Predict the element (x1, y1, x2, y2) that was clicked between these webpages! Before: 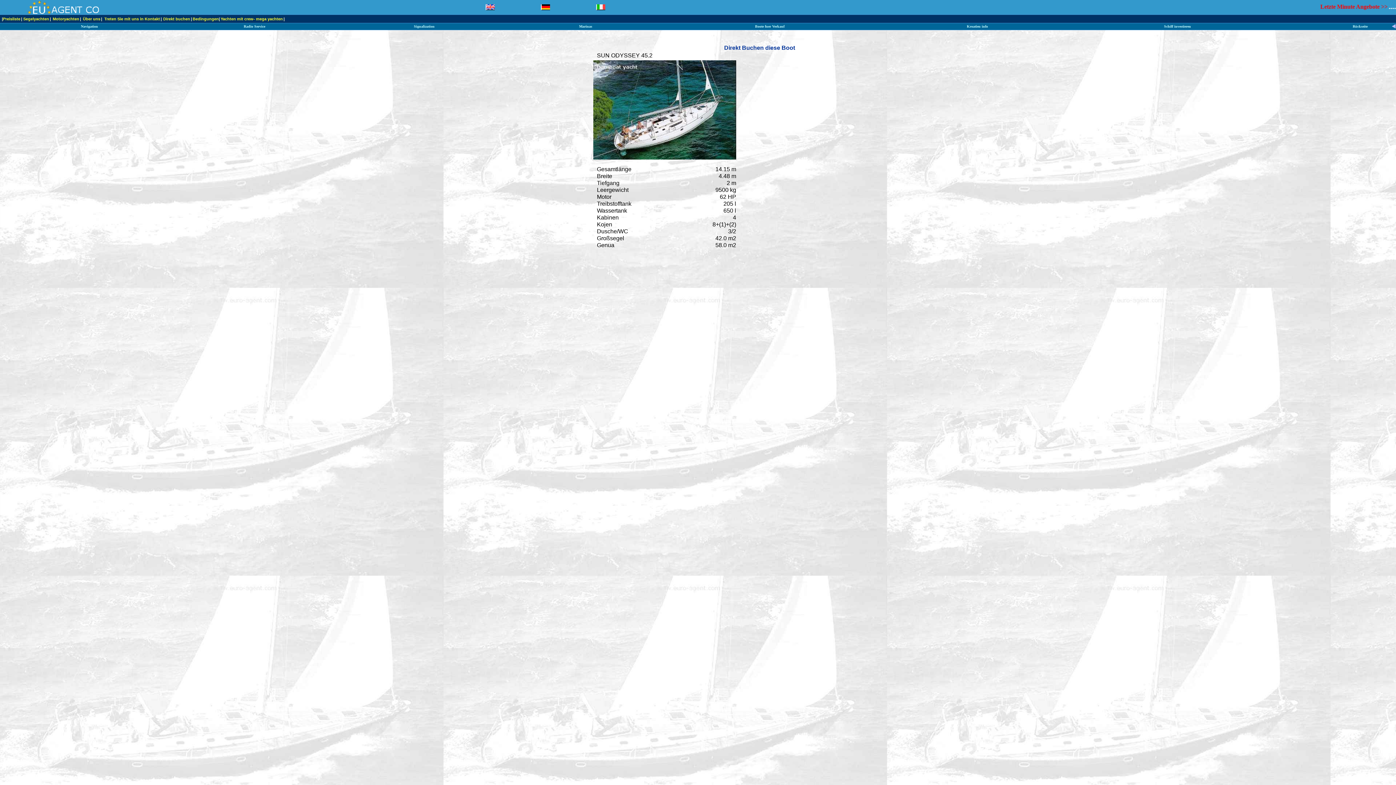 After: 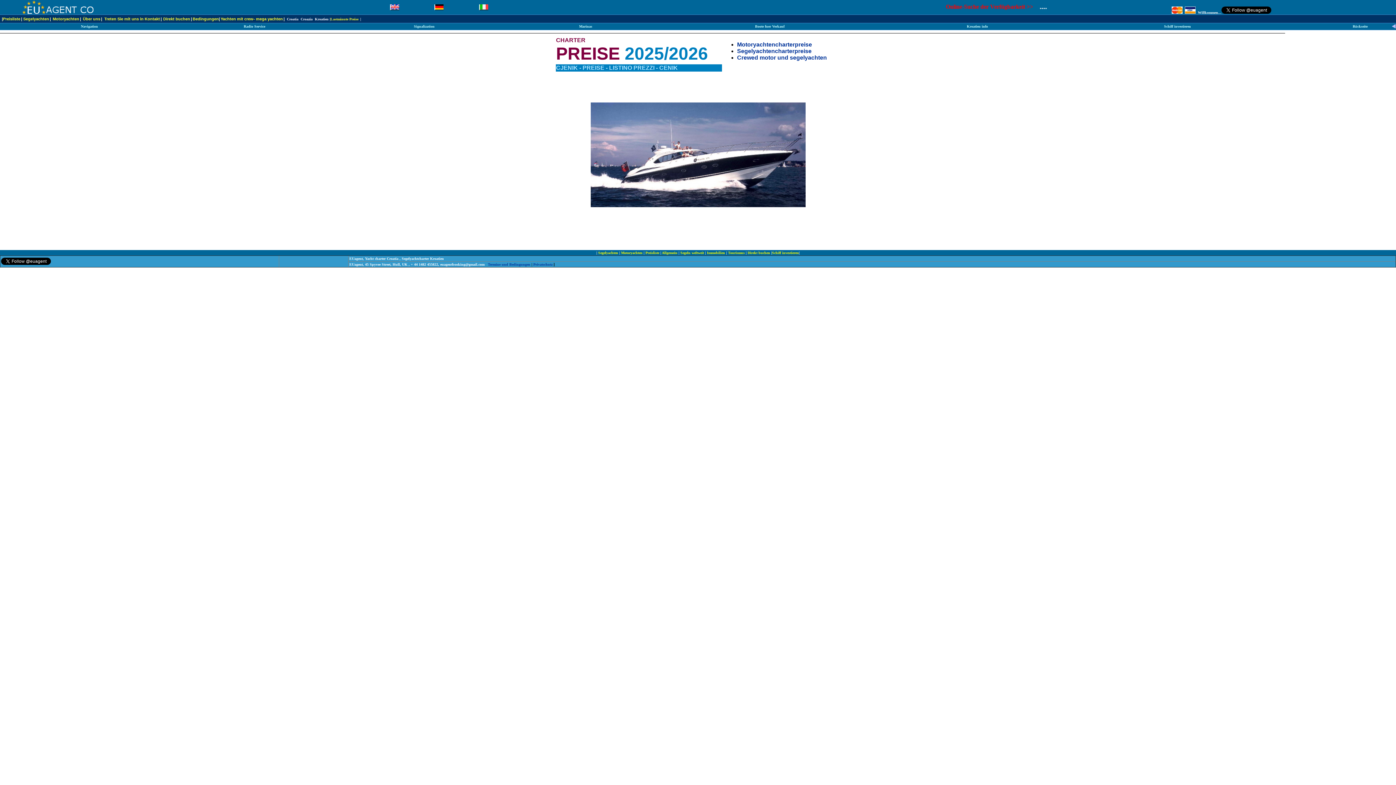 Action: label: Preisliste bbox: (2, 16, 20, 21)